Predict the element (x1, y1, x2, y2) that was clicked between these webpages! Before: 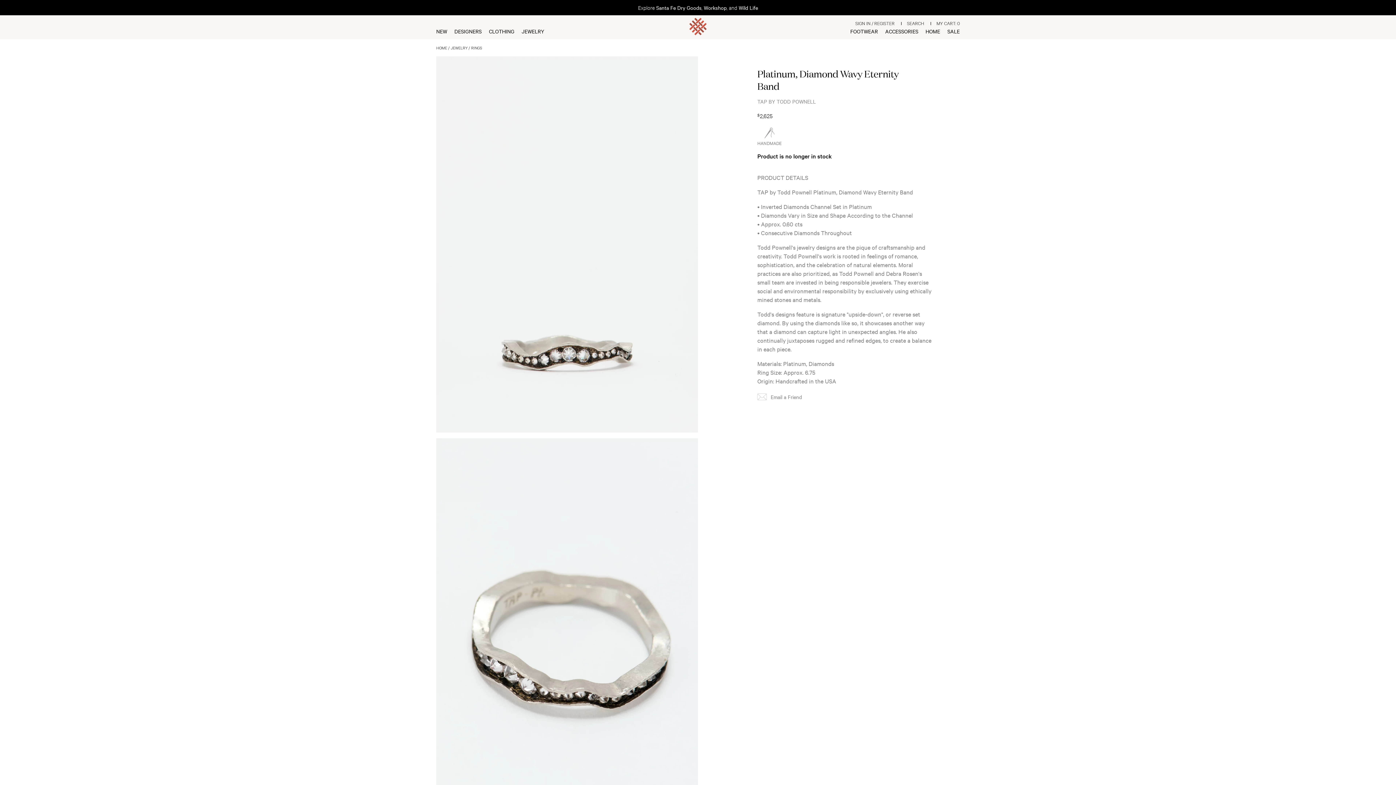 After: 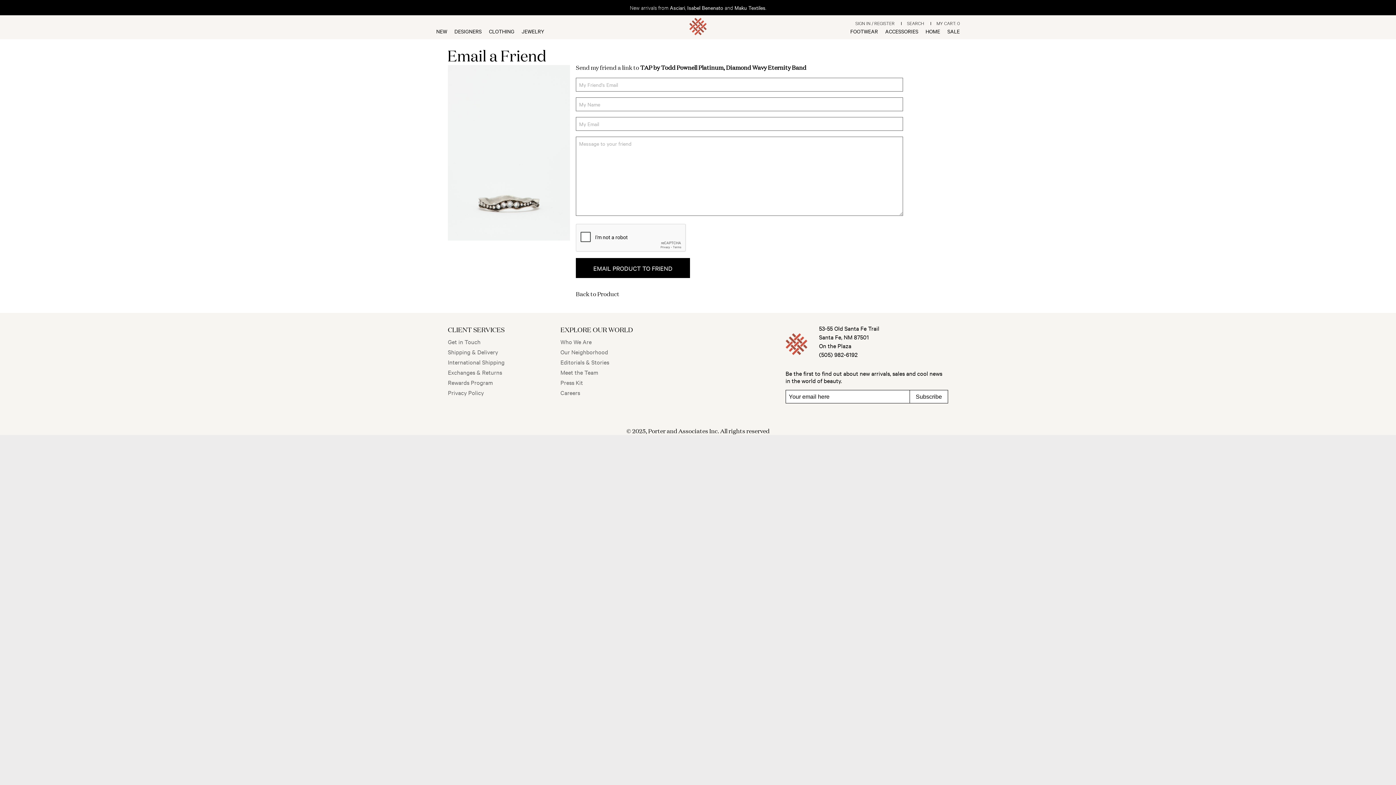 Action: bbox: (756, 391, 802, 402)